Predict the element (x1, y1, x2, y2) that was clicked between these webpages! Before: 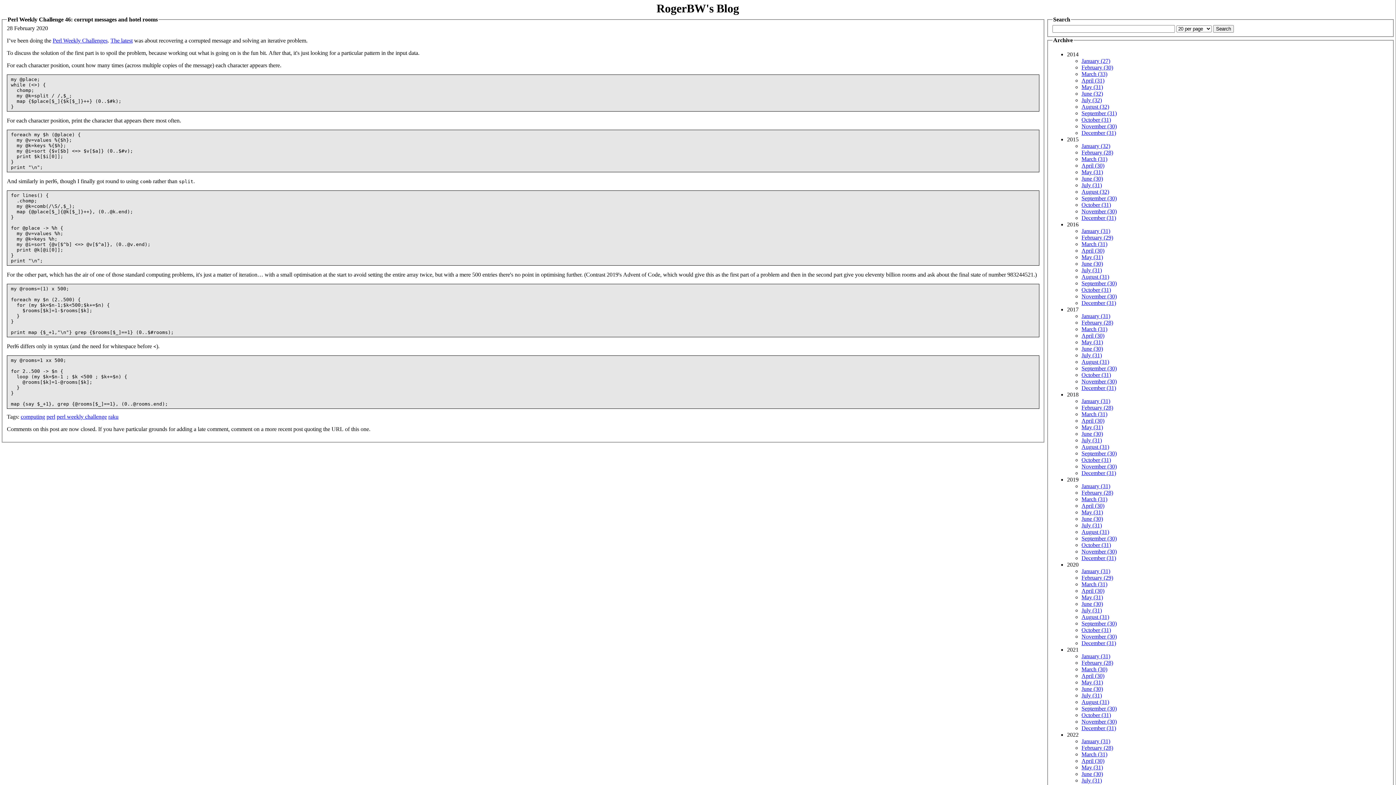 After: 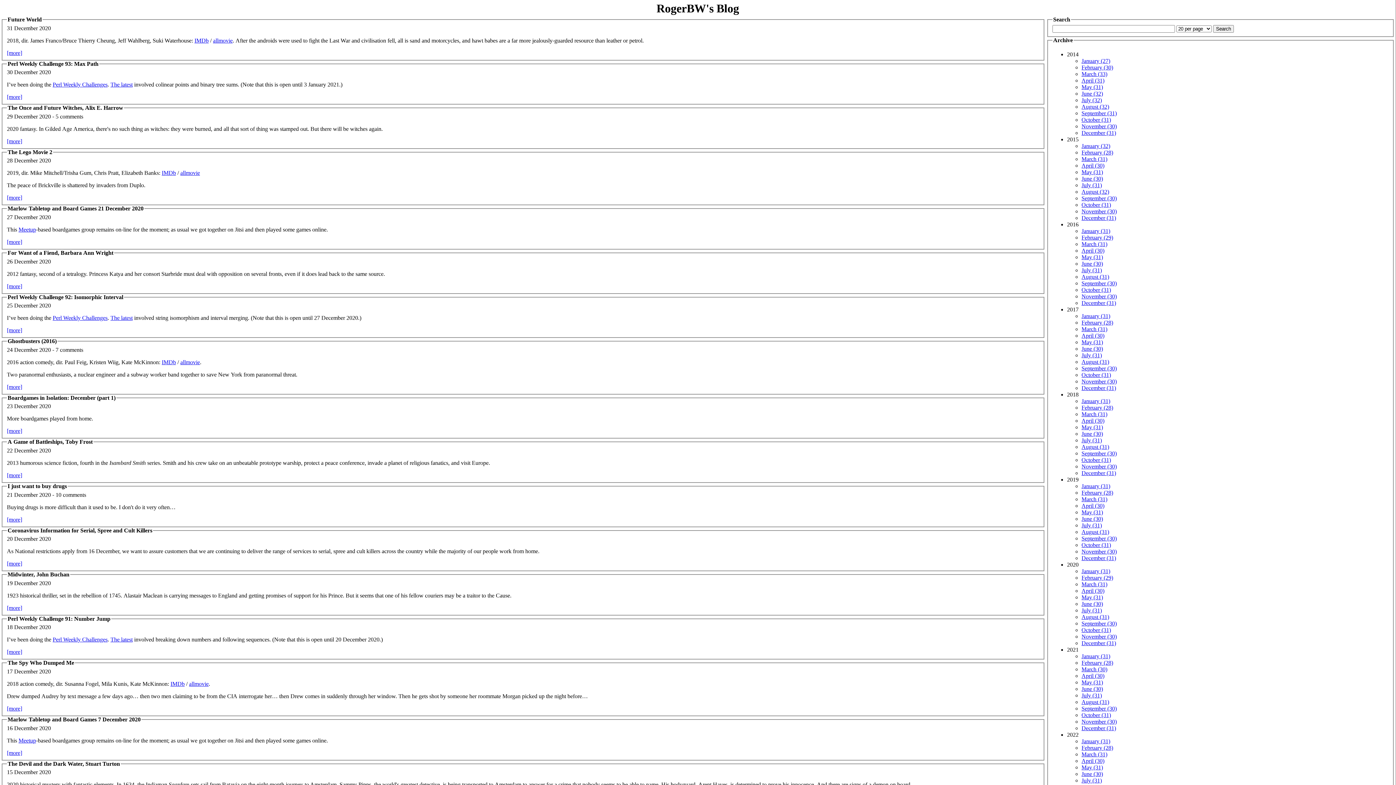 Action: bbox: (1081, 640, 1116, 646) label: December (31)